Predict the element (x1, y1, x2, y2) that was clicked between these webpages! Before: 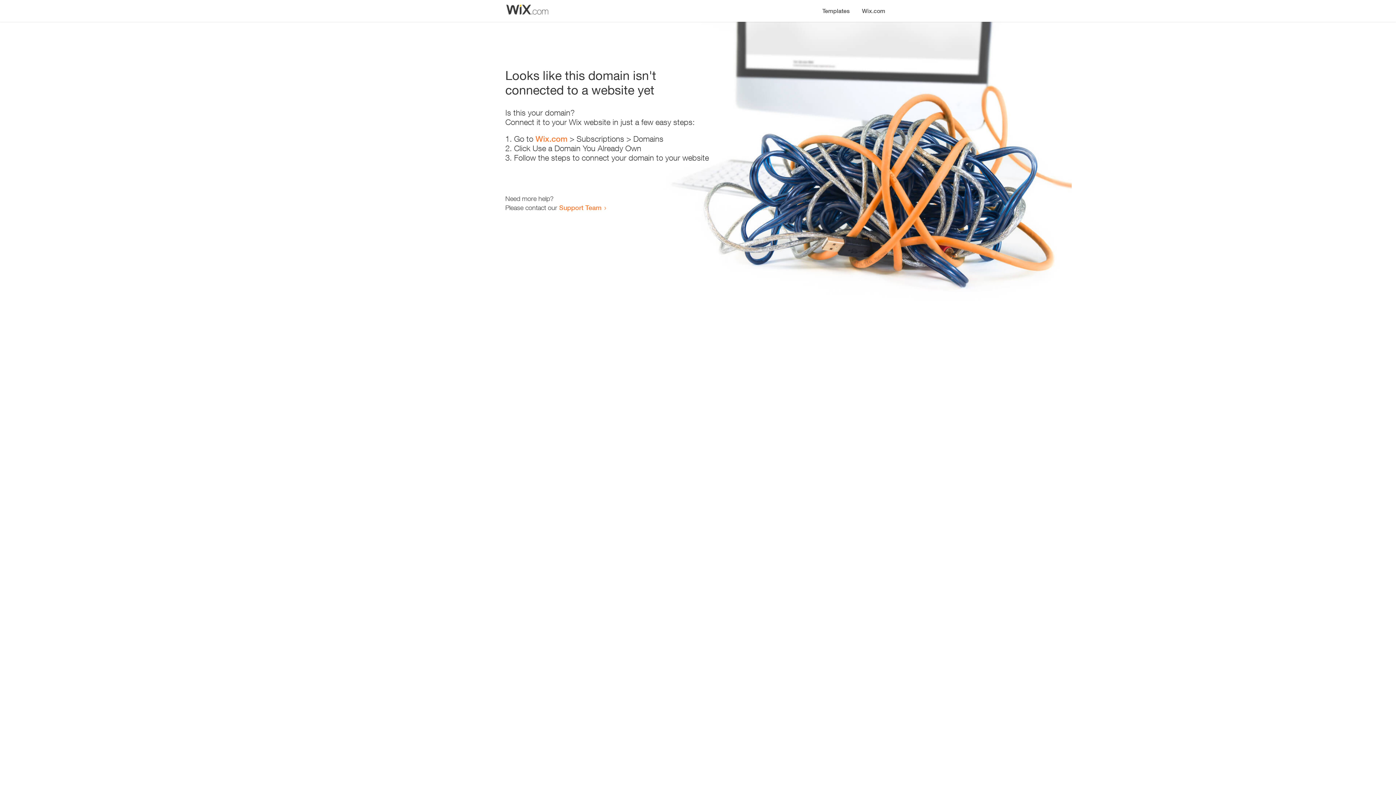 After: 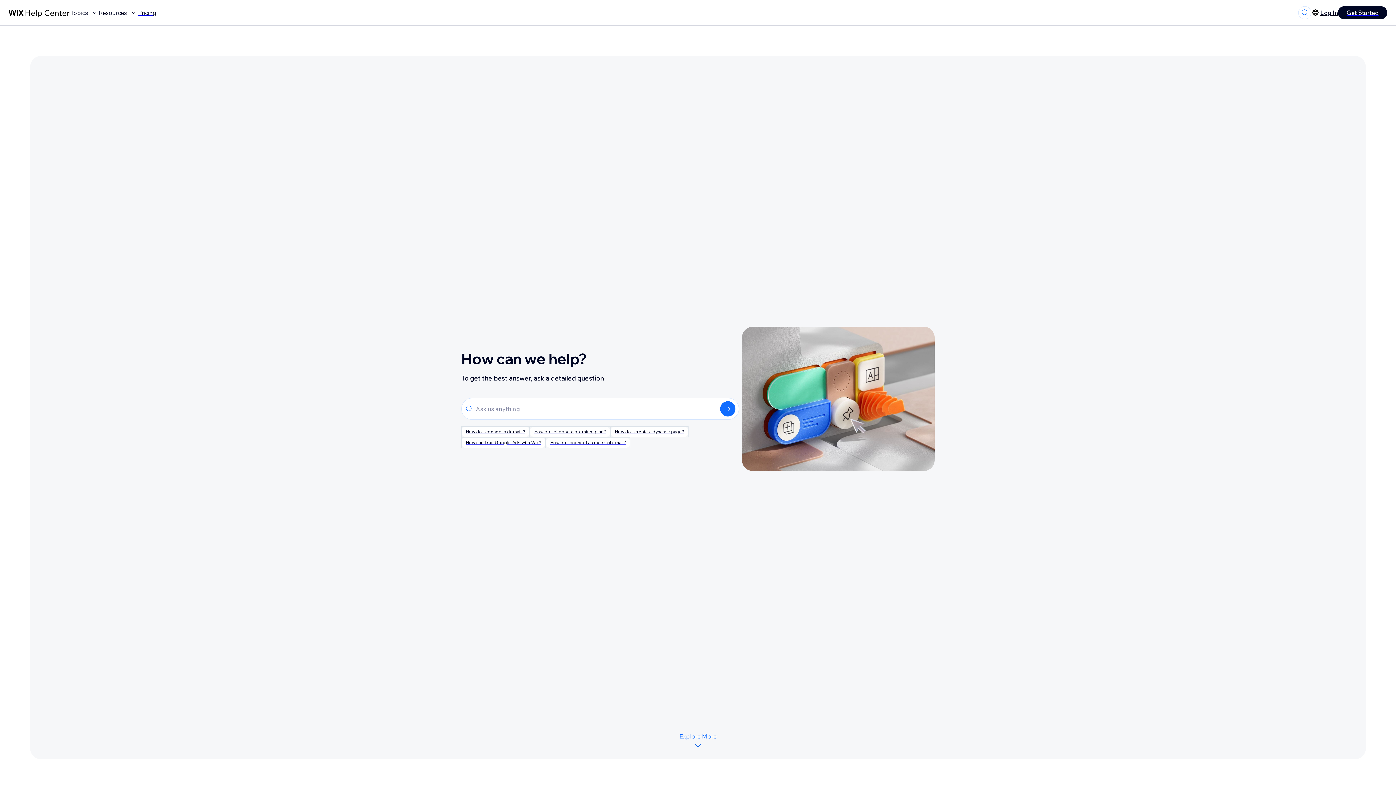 Action: label: Support Team bbox: (559, 203, 601, 211)